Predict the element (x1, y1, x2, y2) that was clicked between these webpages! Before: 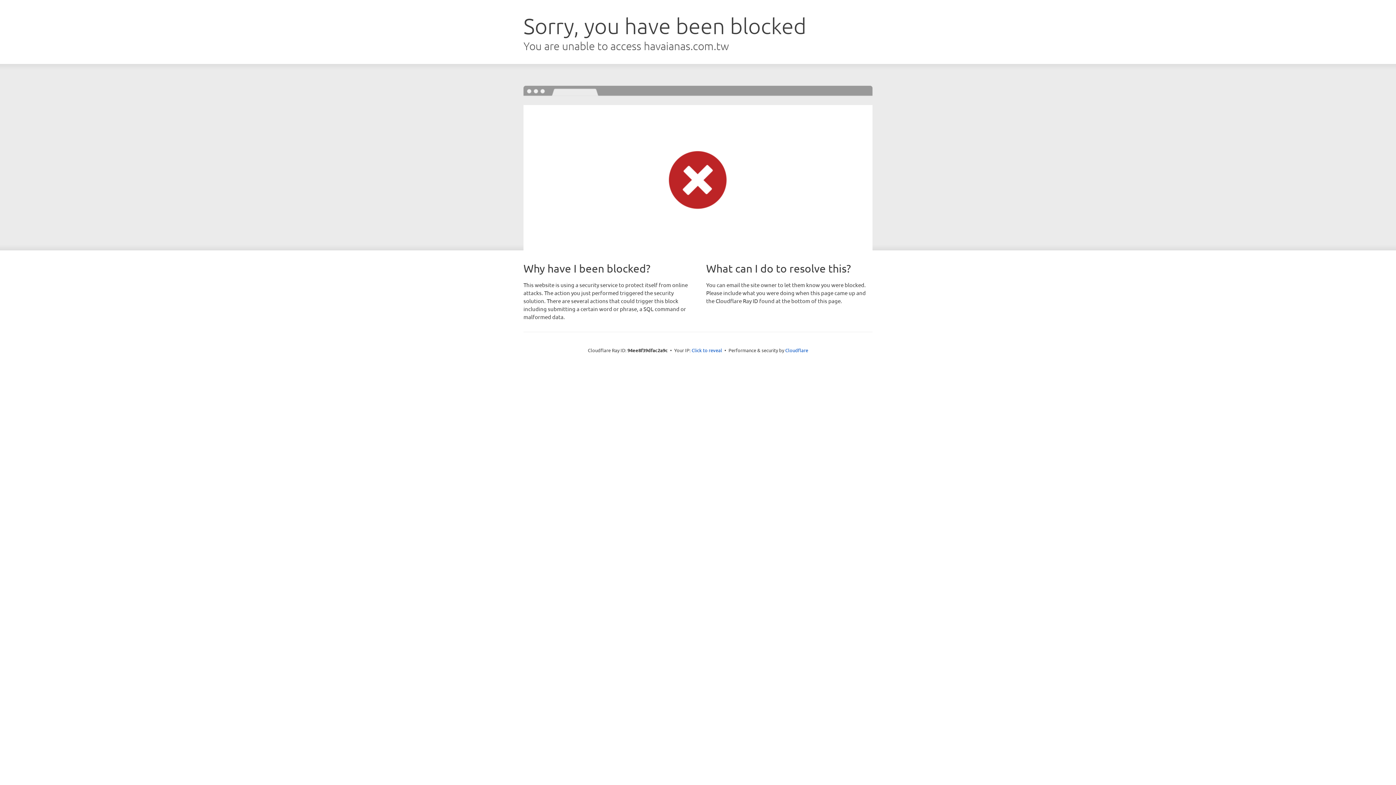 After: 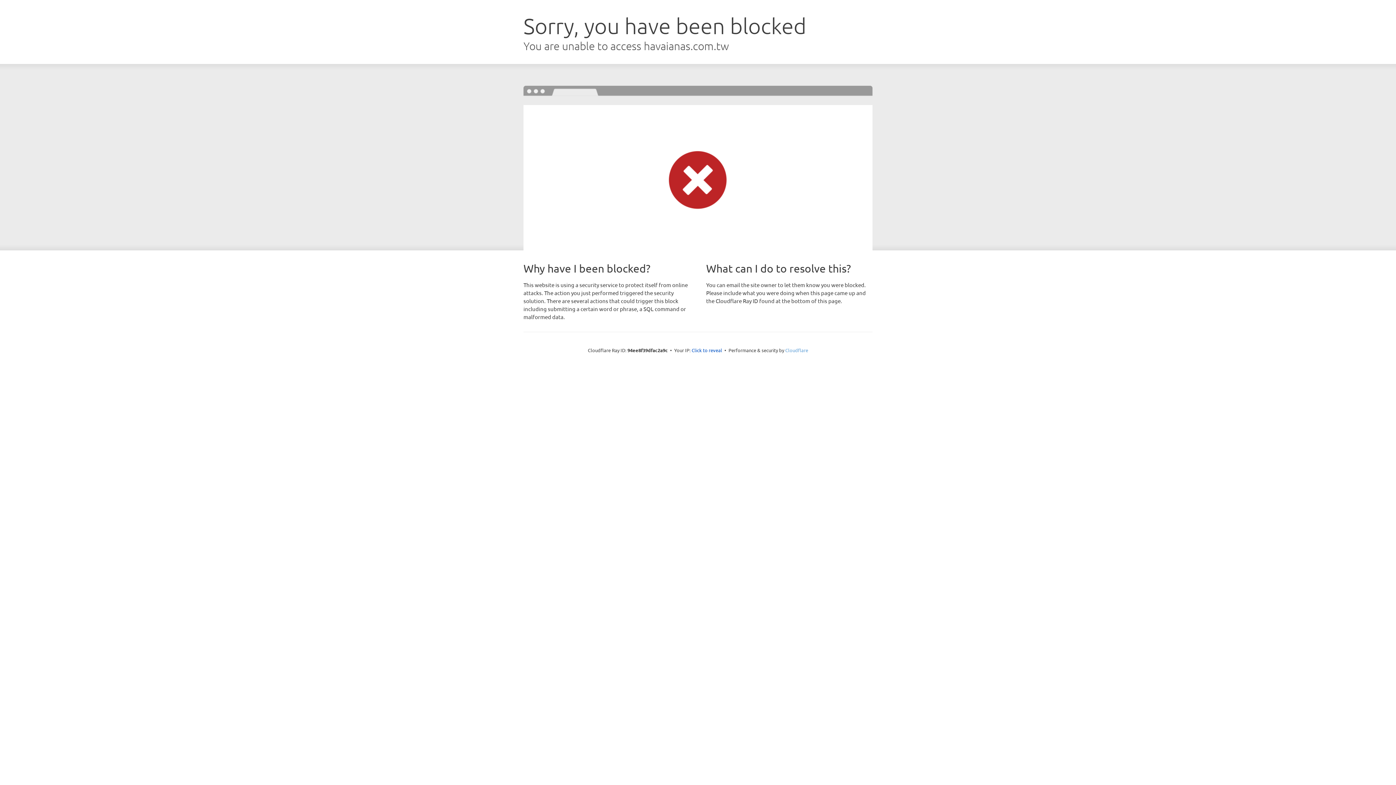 Action: label: Cloudflare bbox: (785, 347, 808, 353)